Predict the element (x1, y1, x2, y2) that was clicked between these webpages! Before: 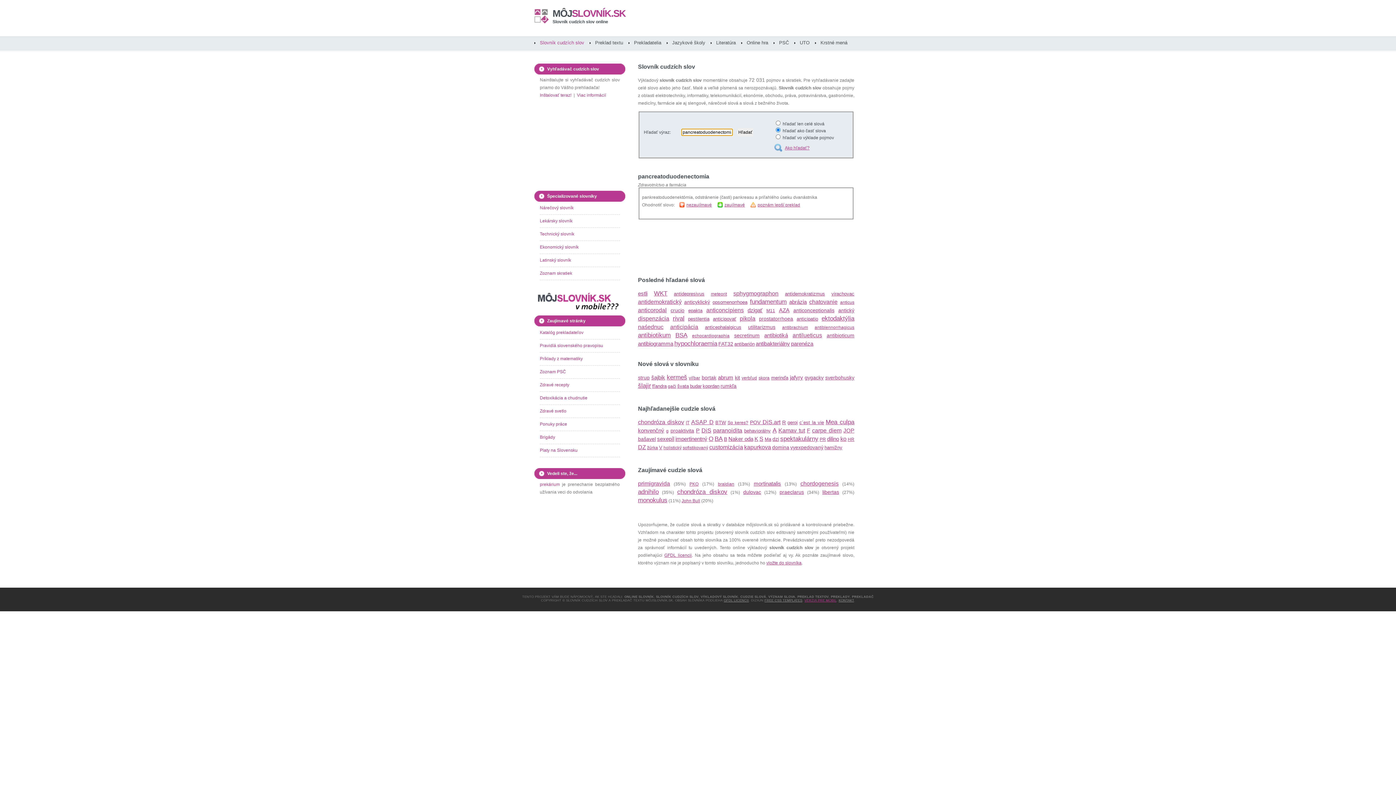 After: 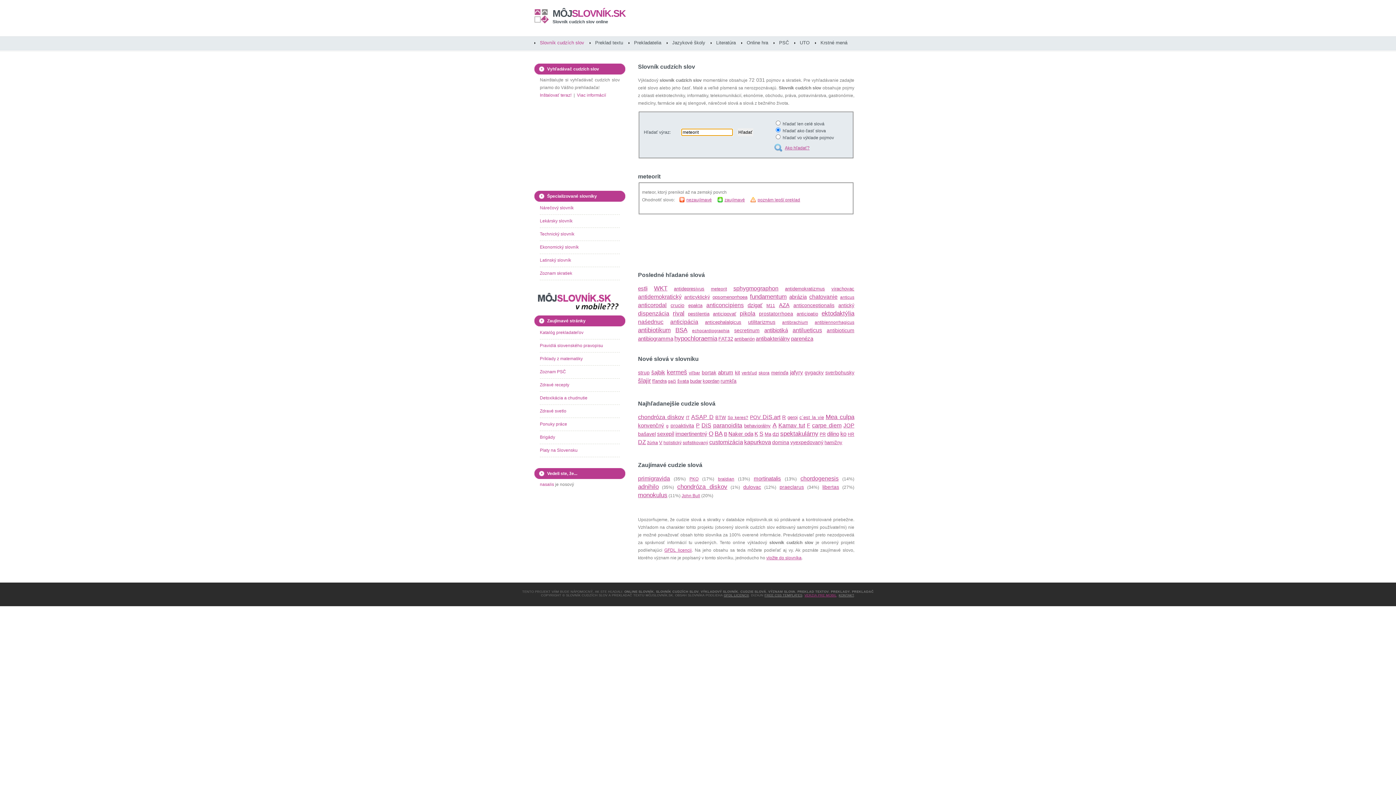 Action: label: meteorit bbox: (711, 291, 727, 296)